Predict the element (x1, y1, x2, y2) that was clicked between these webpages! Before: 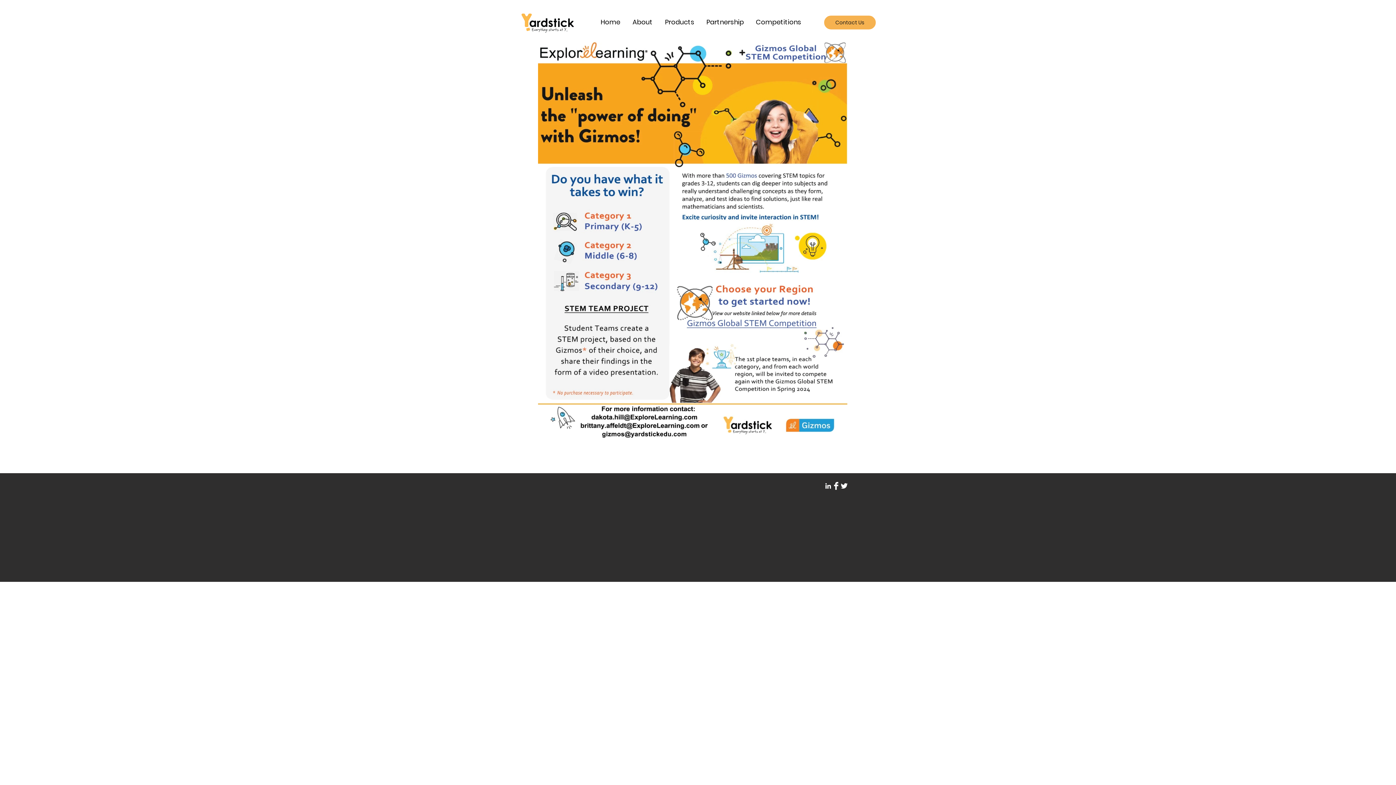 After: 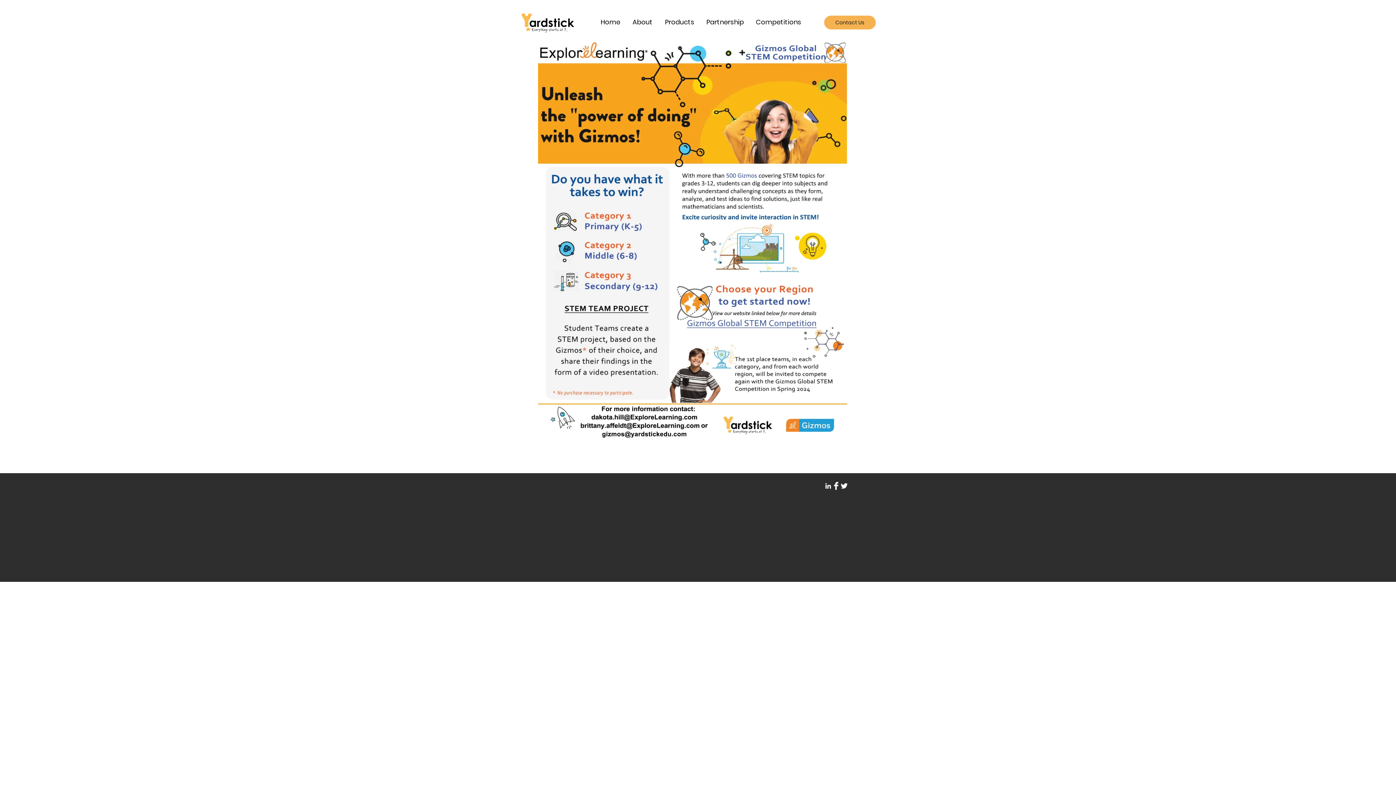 Action: bbox: (750, 11, 808, 33) label: Competitions